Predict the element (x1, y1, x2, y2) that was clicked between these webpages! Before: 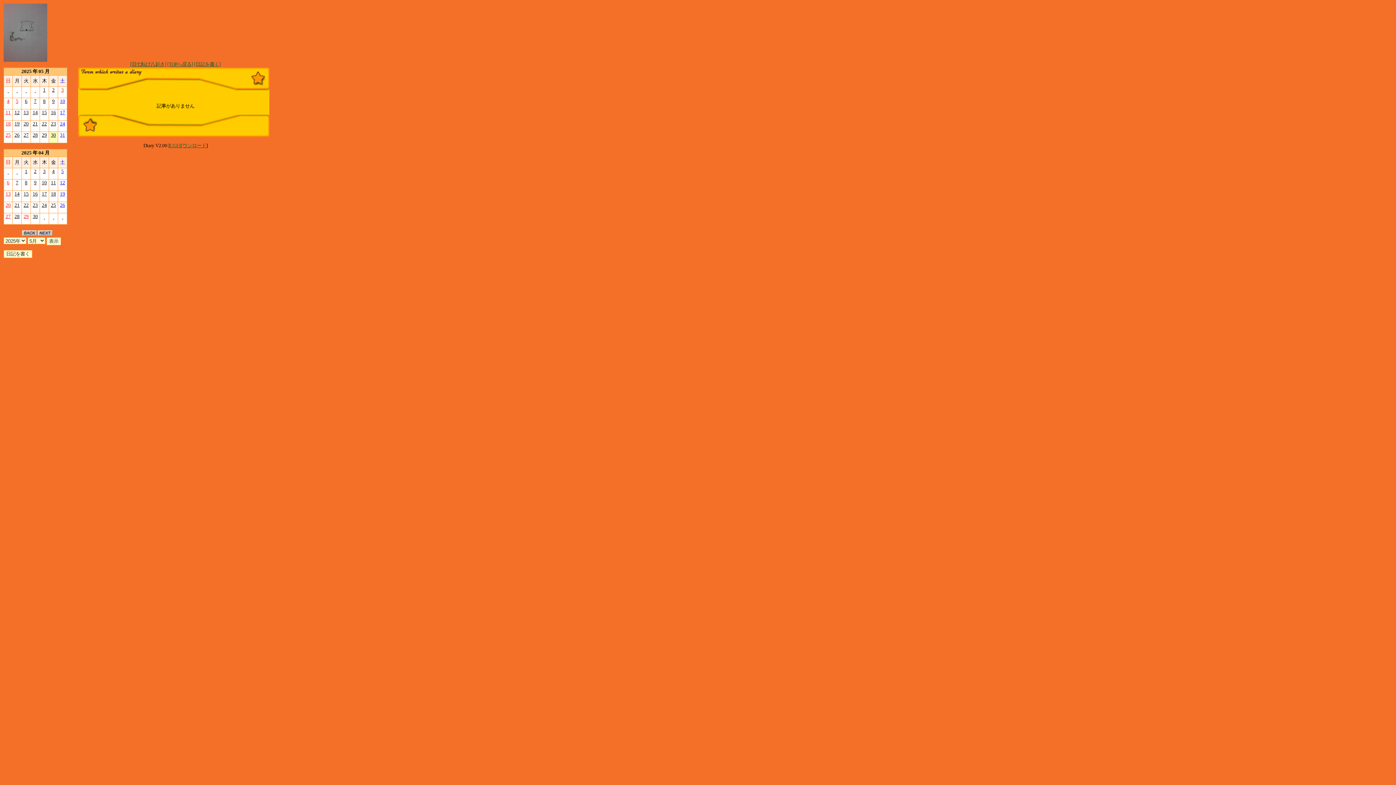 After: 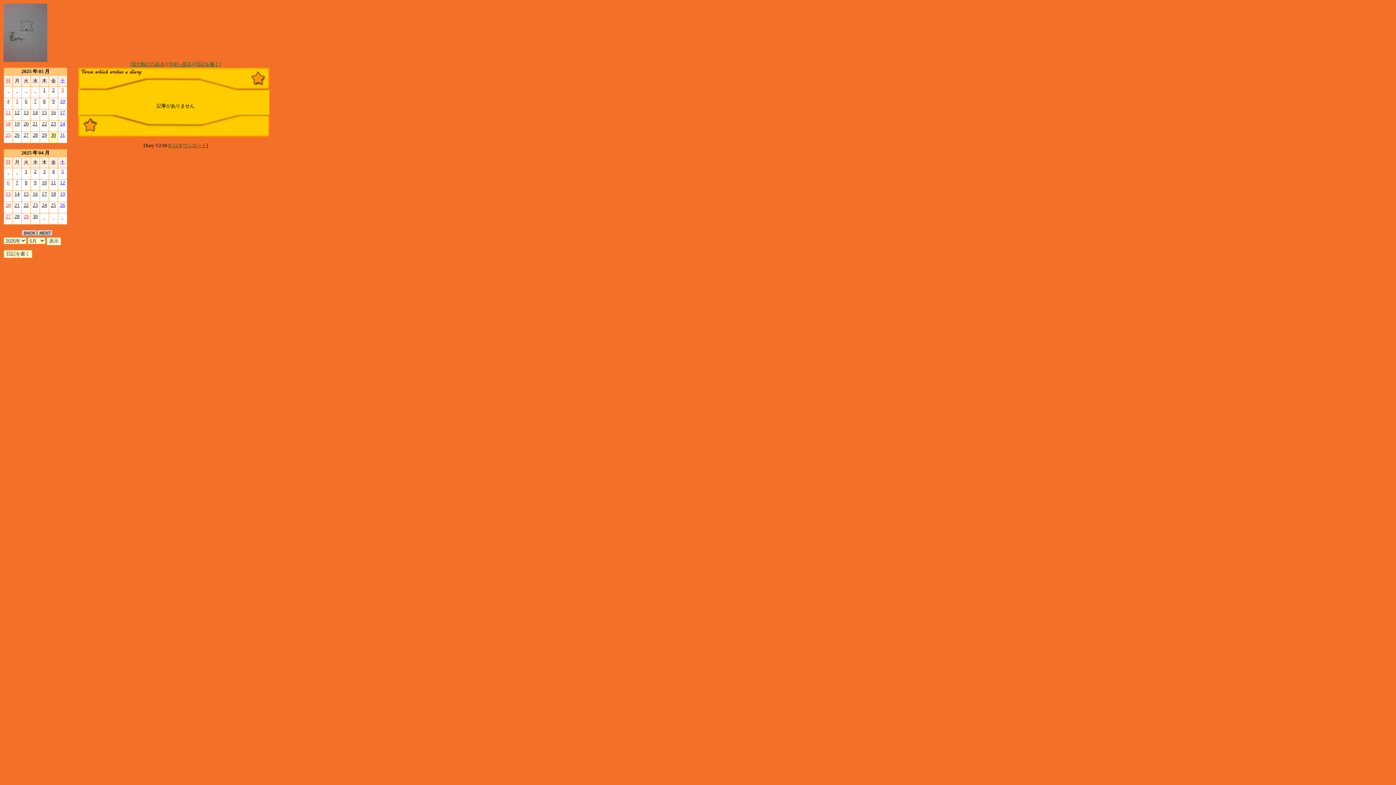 Action: bbox: (60, 109, 65, 115) label: 17